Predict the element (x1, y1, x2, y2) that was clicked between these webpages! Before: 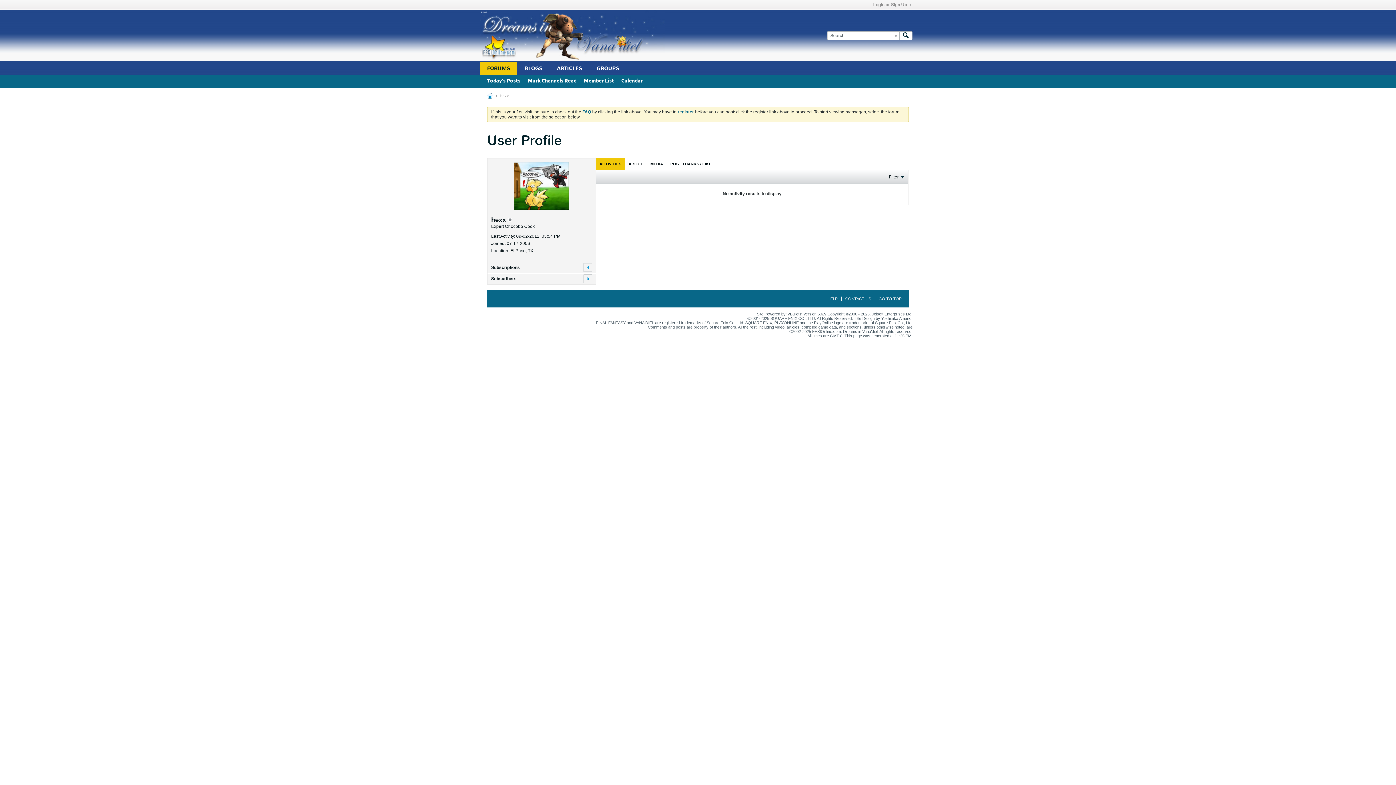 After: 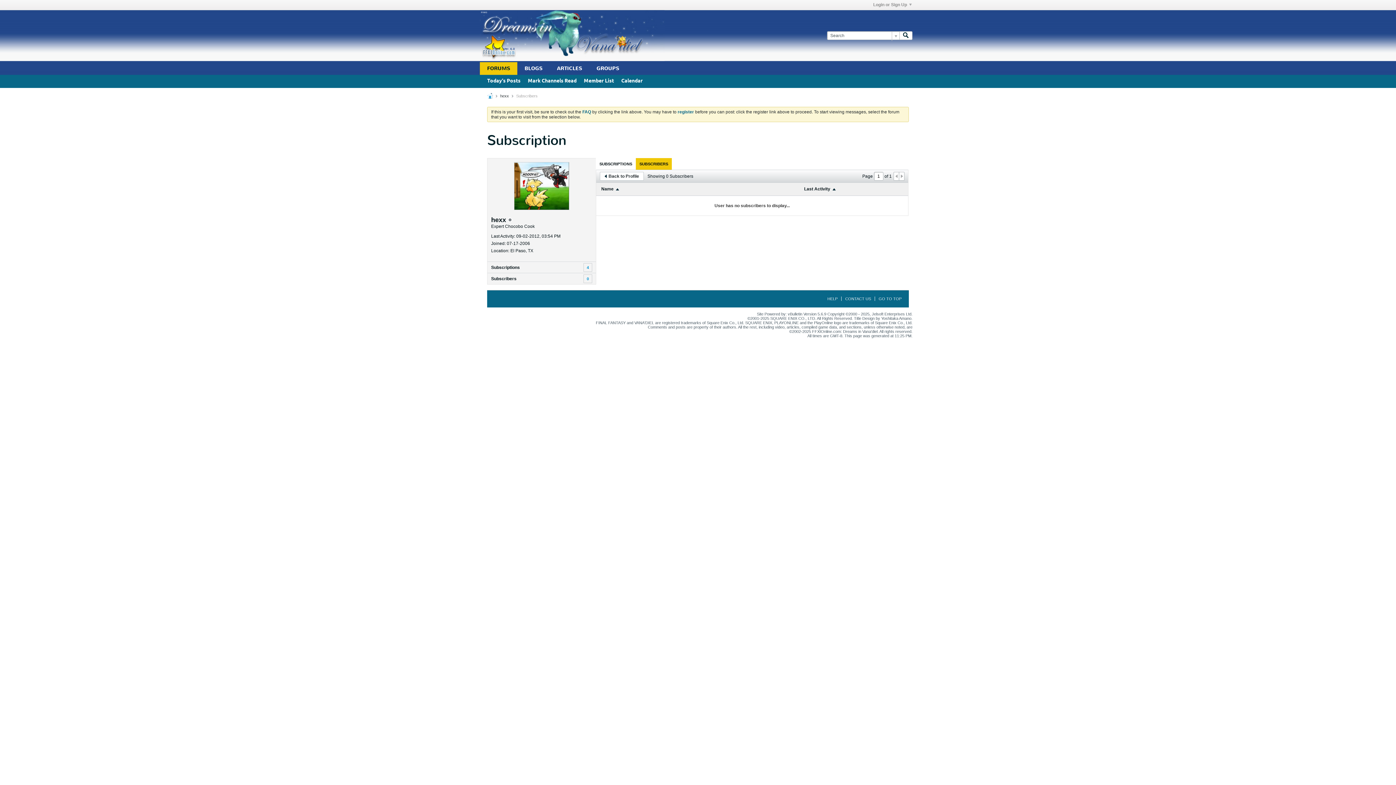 Action: label: Subscribers
0 bbox: (491, 273, 592, 284)